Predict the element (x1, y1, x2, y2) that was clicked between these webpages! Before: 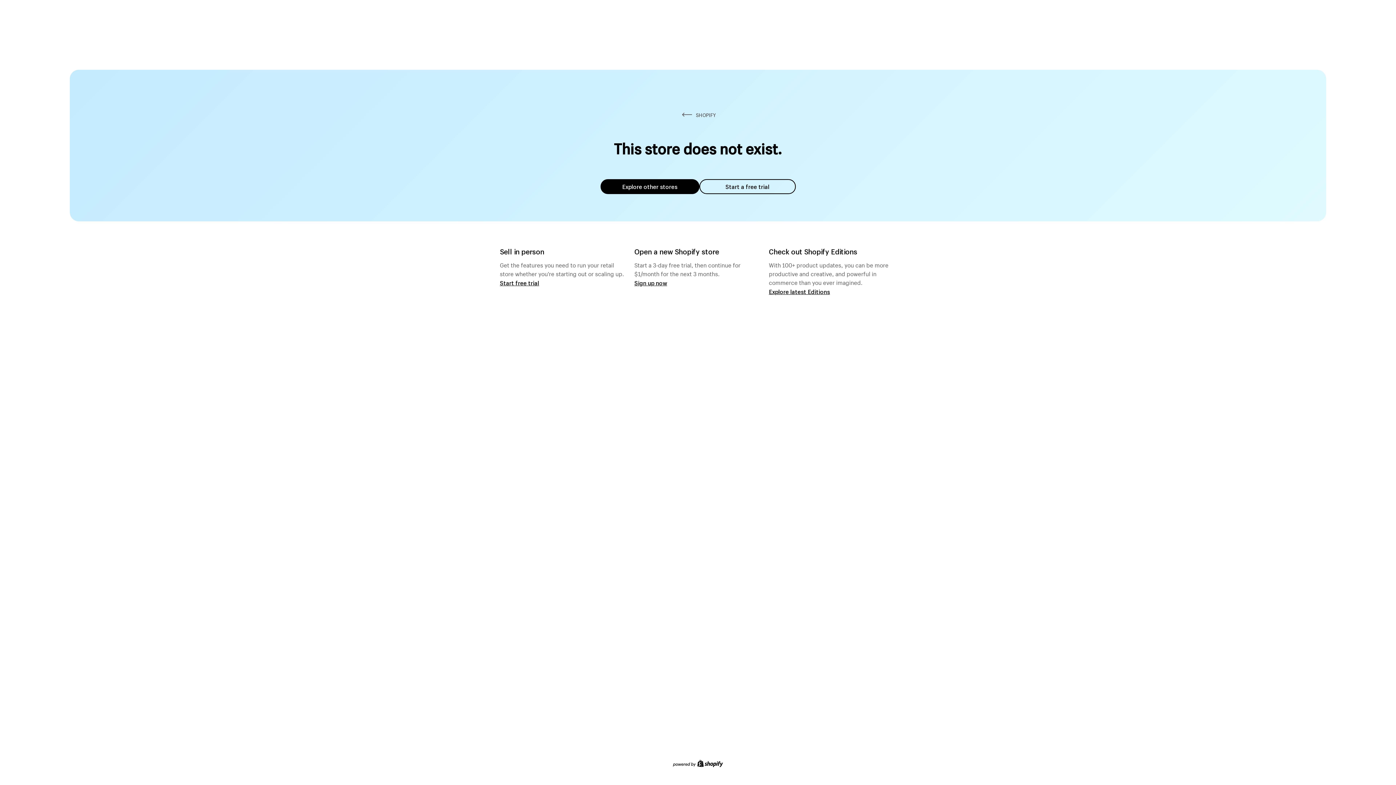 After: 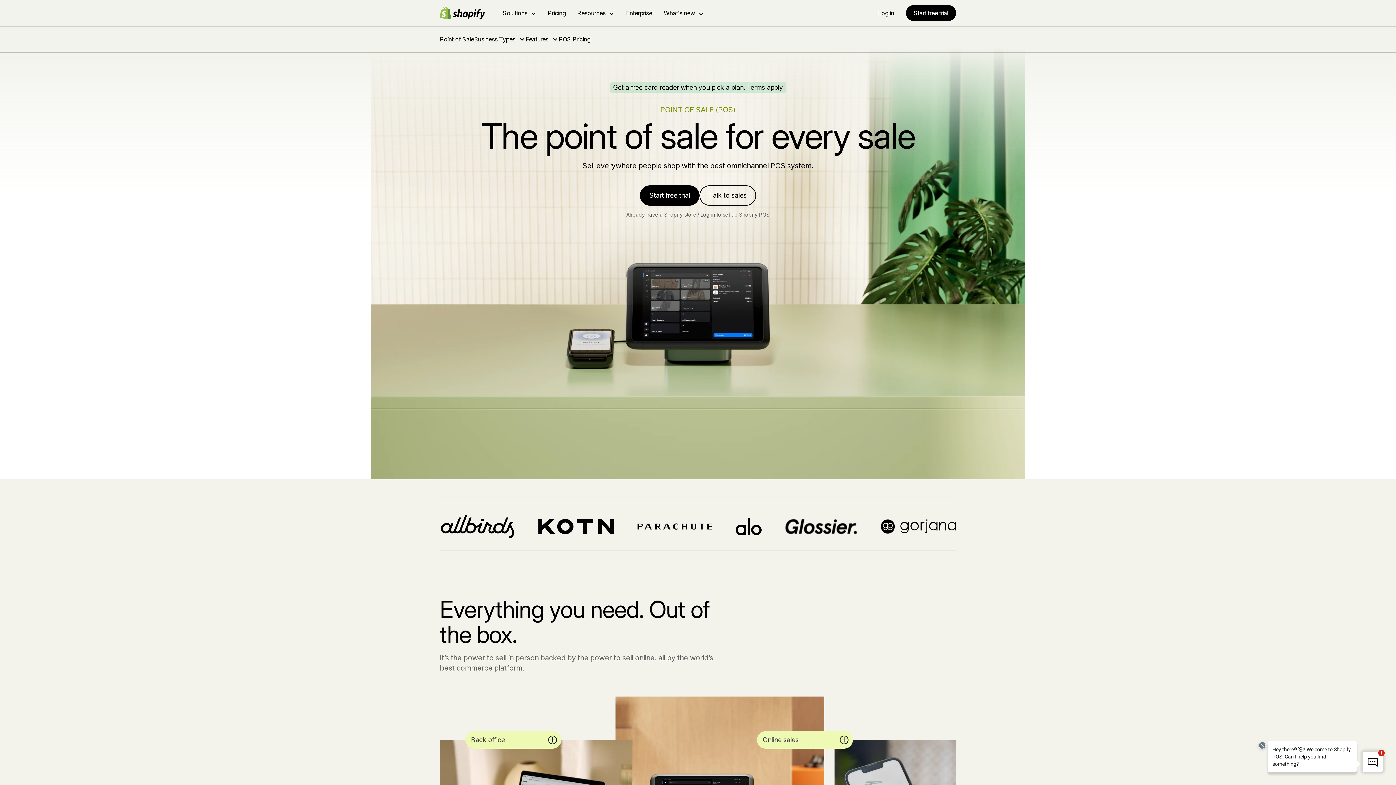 Action: bbox: (500, 279, 539, 286) label: Start free trial